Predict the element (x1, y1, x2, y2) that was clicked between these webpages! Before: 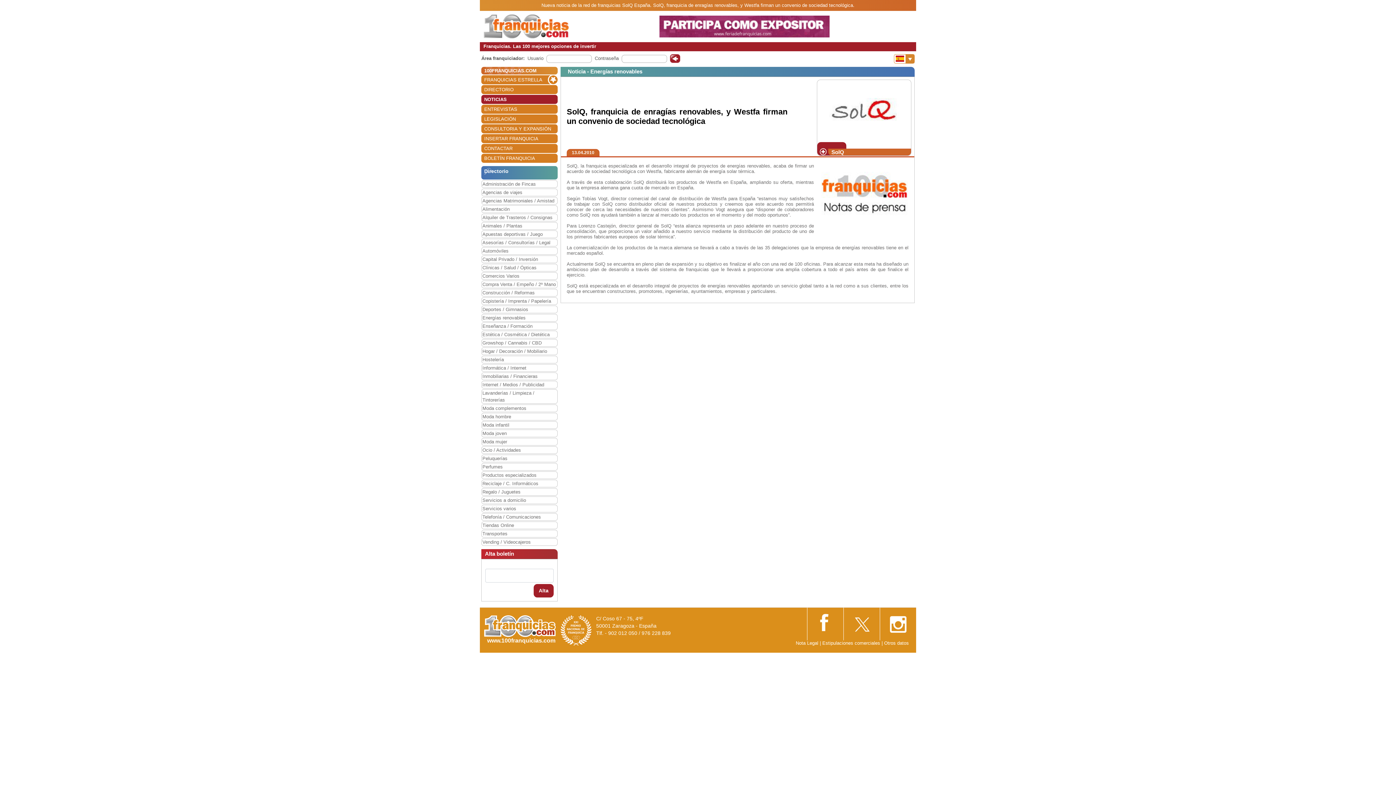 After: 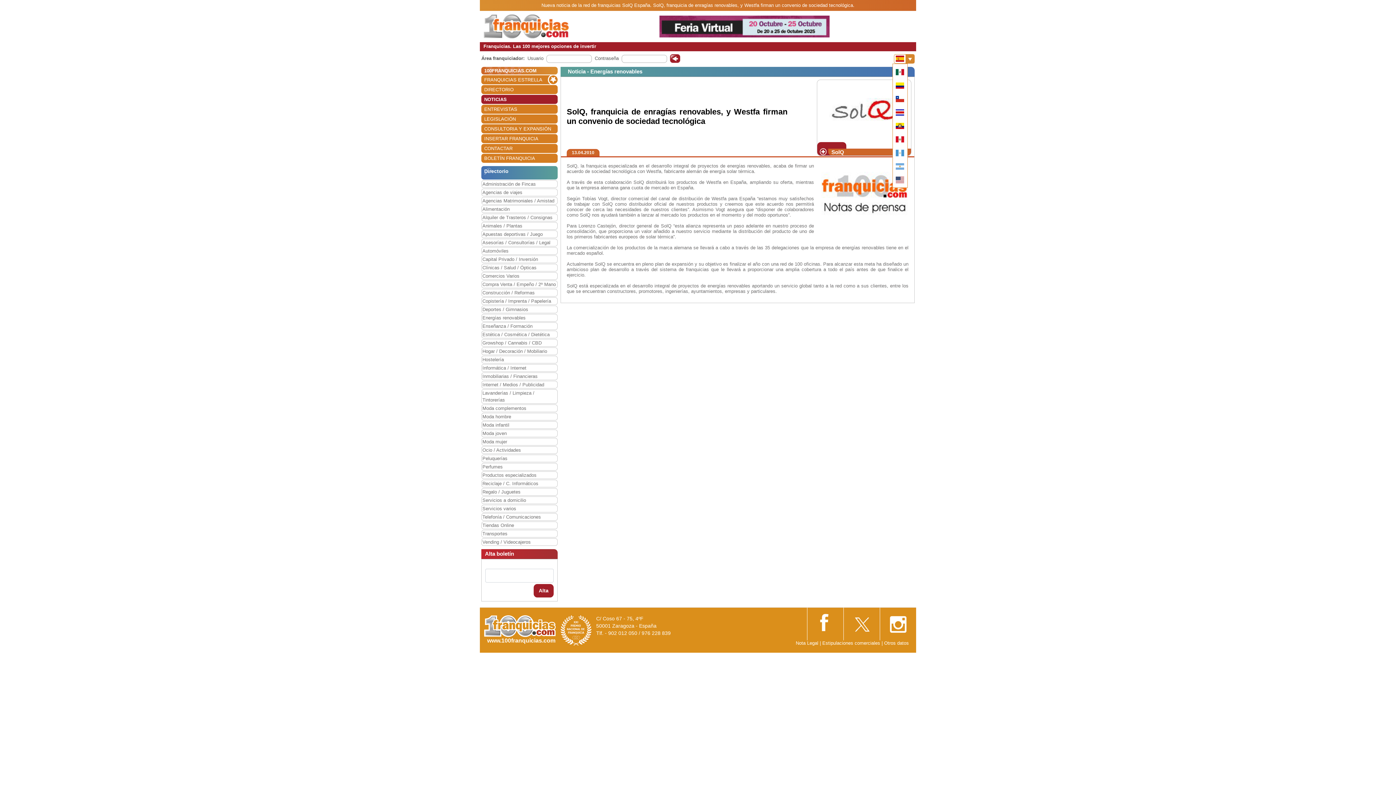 Action: bbox: (894, 54, 914, 63) label: Banderas